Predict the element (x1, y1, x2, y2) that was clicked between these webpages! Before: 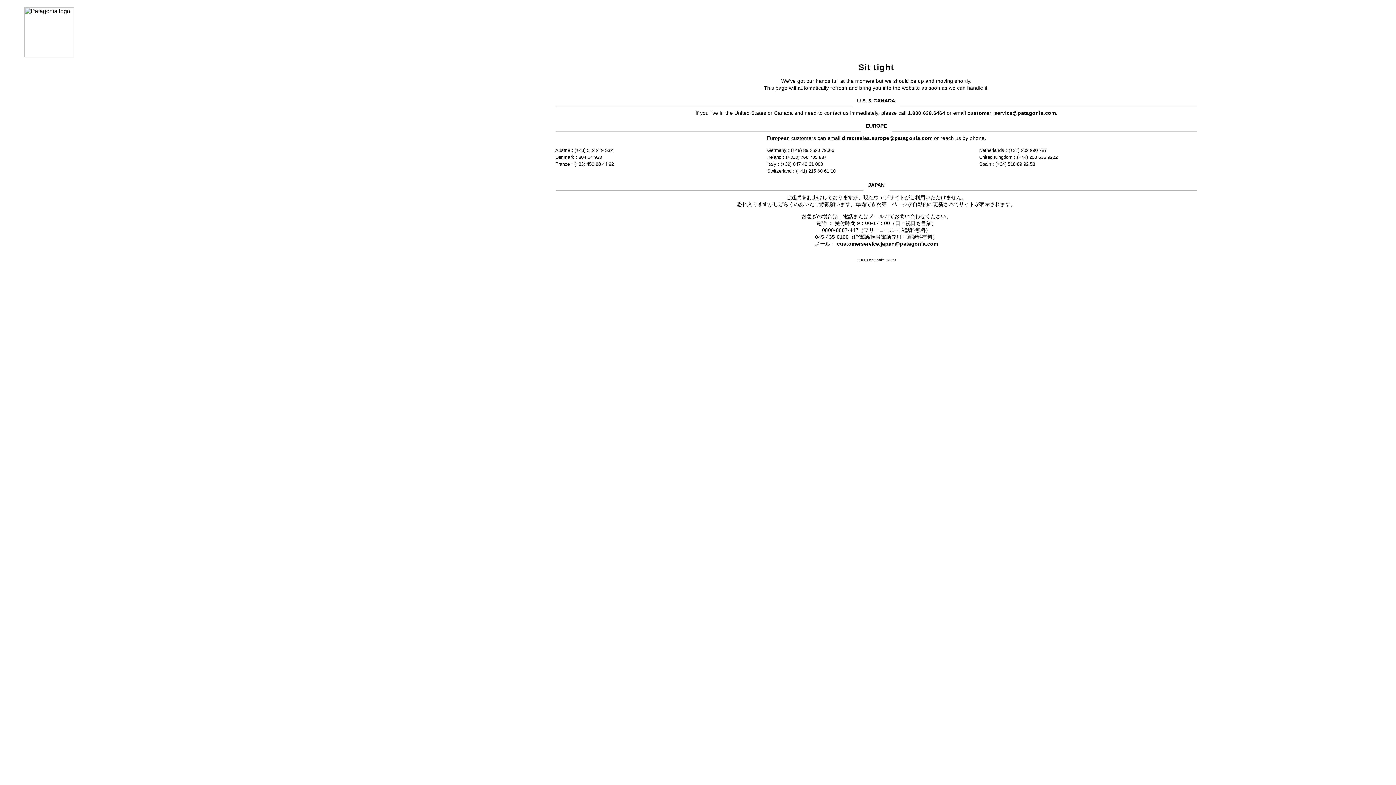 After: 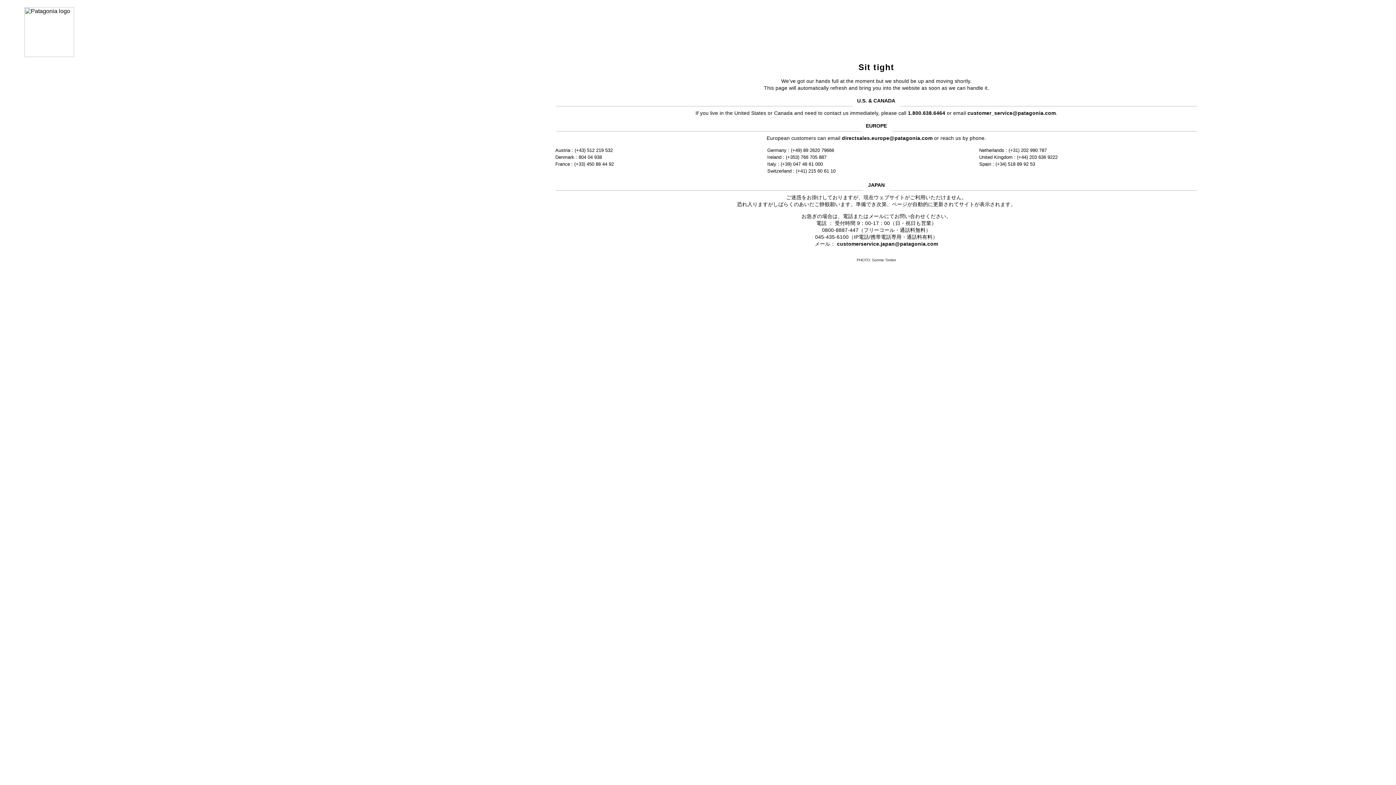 Action: bbox: (842, 135, 932, 141) label: directsales.europe@patagonia.com